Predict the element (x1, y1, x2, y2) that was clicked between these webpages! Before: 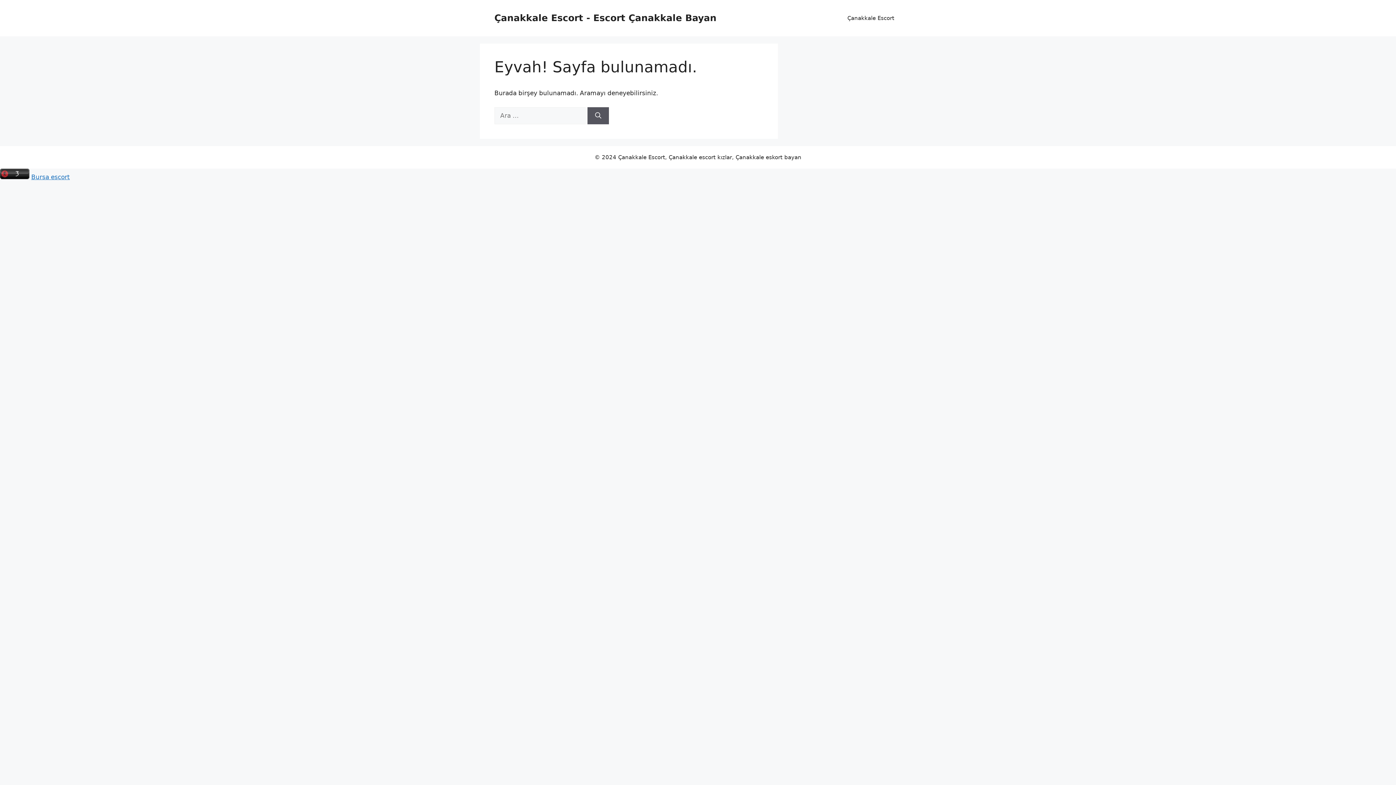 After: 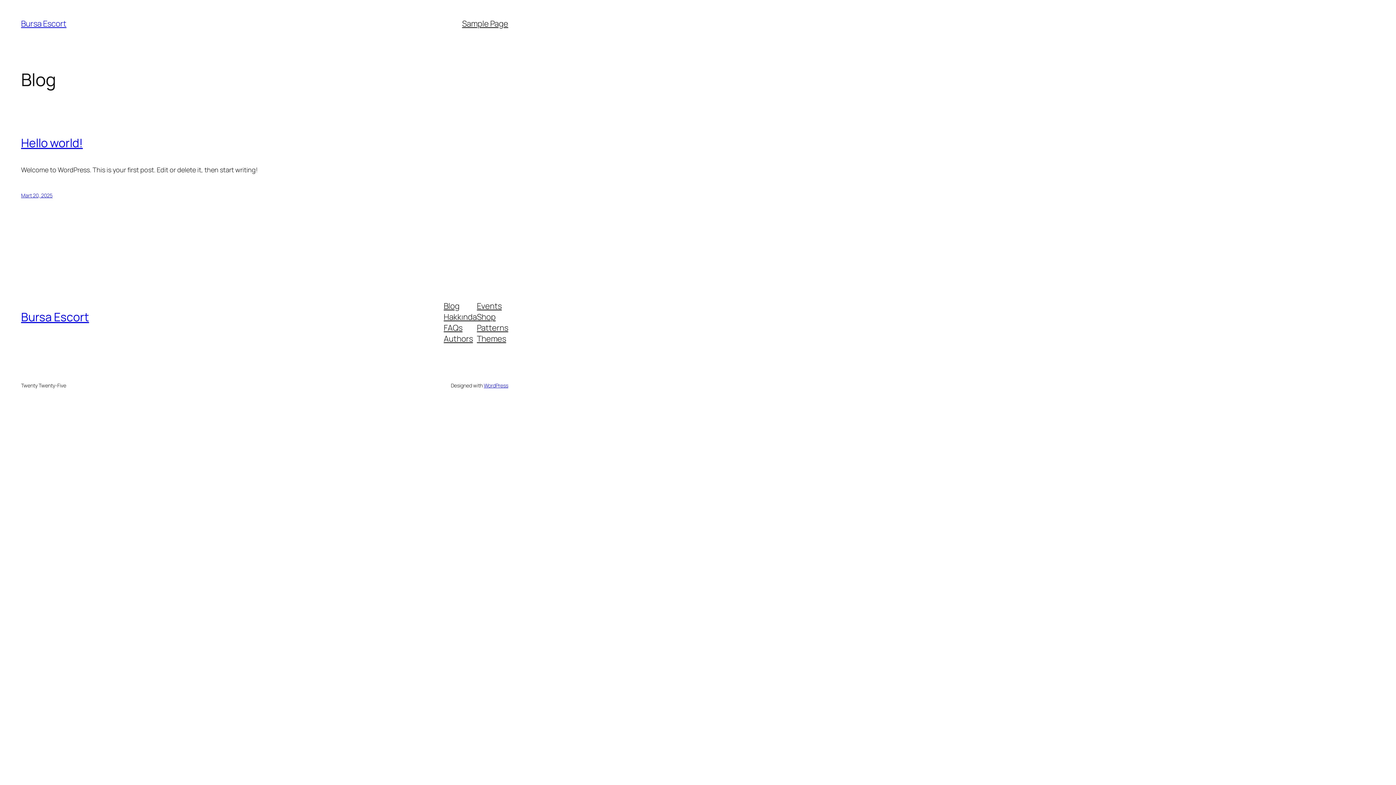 Action: bbox: (31, 173, 69, 180) label: Bursa escort